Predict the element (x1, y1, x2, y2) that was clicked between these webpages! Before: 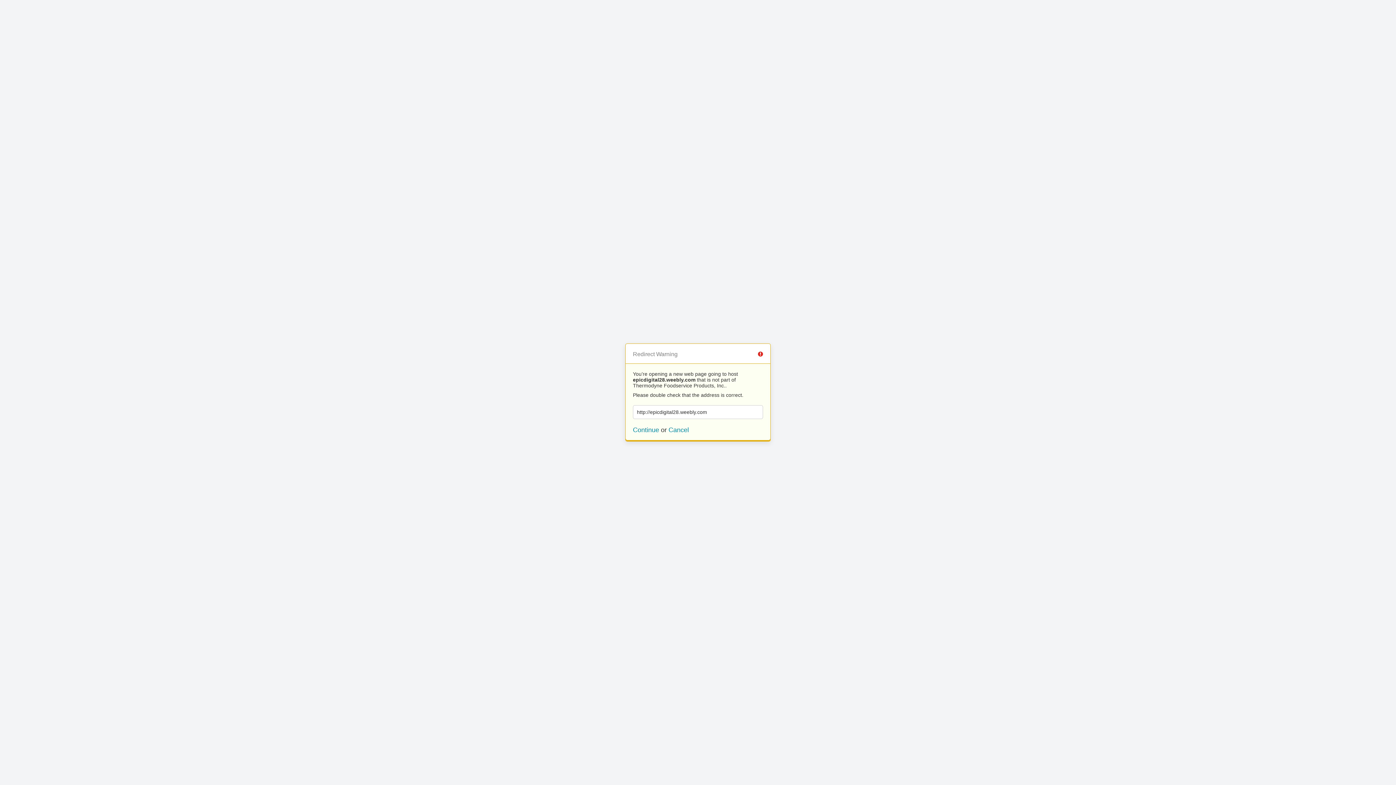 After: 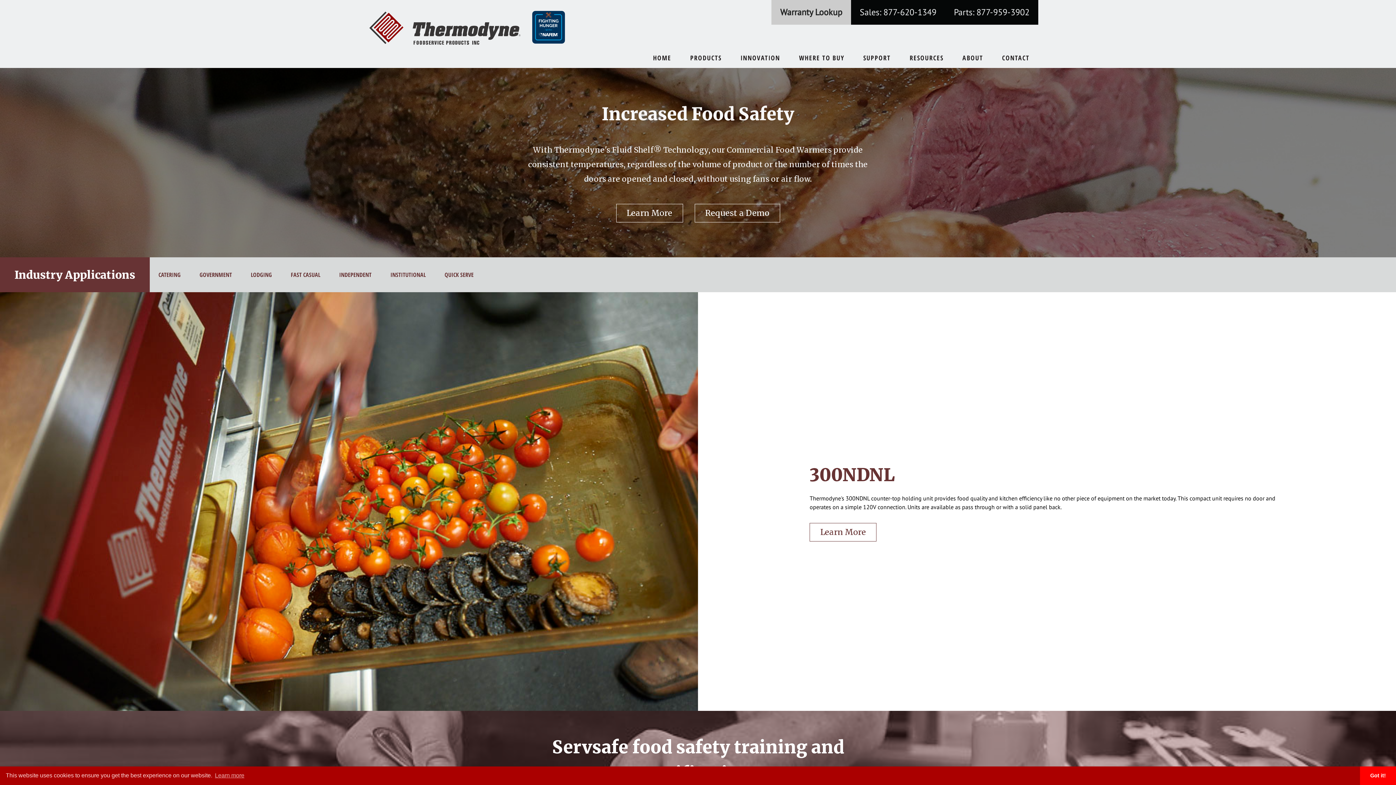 Action: label: Cancel bbox: (668, 426, 689, 433)